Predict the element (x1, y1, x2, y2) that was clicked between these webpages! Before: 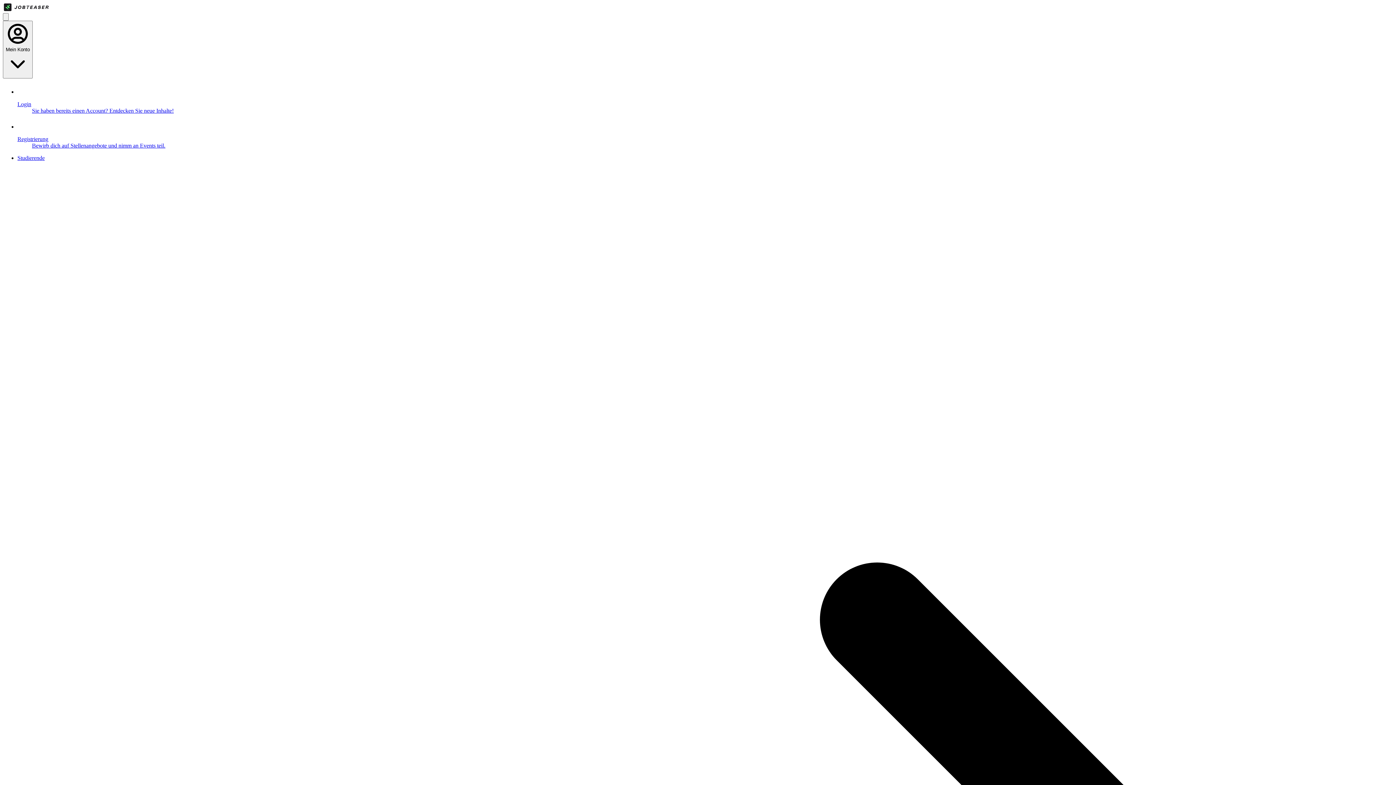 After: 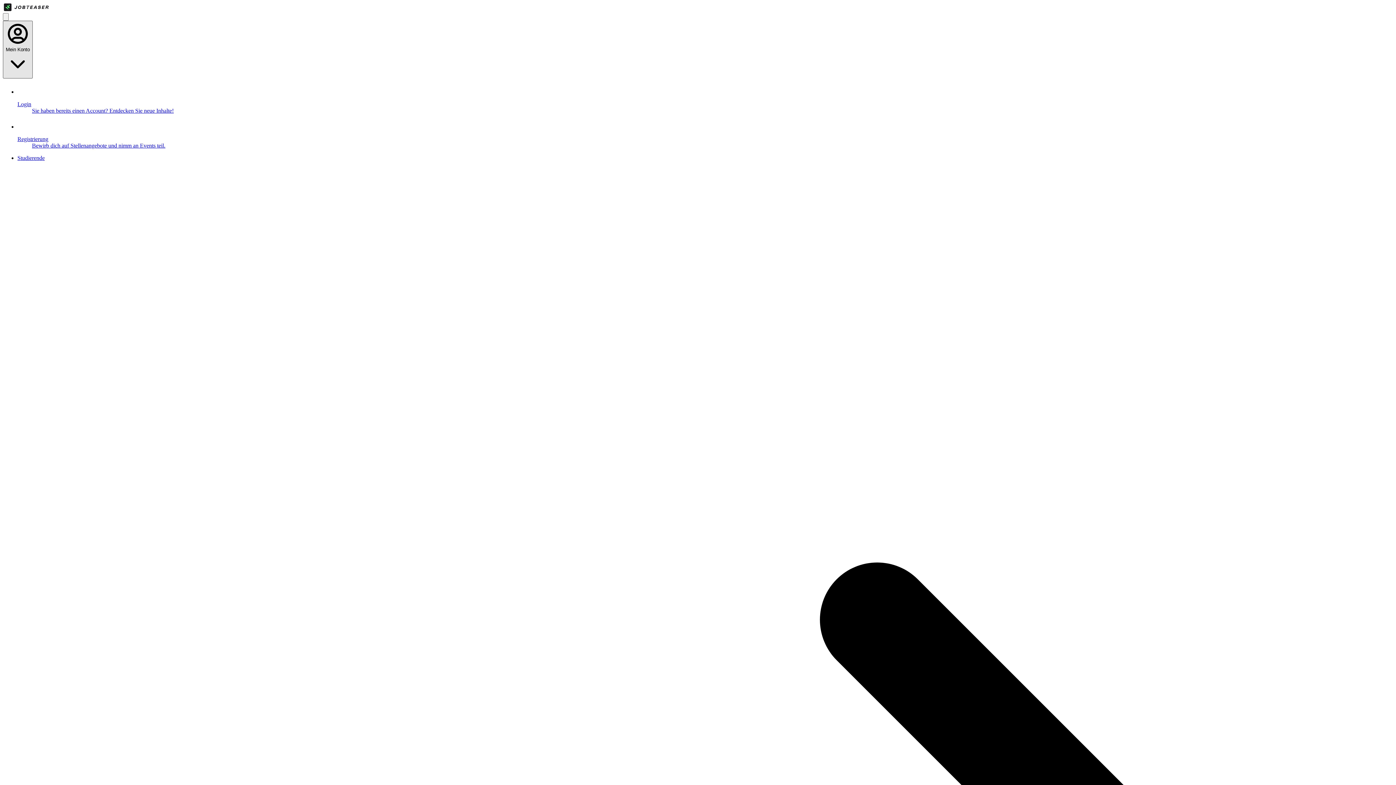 Action: bbox: (2, 20, 32, 78) label: Mein Konto